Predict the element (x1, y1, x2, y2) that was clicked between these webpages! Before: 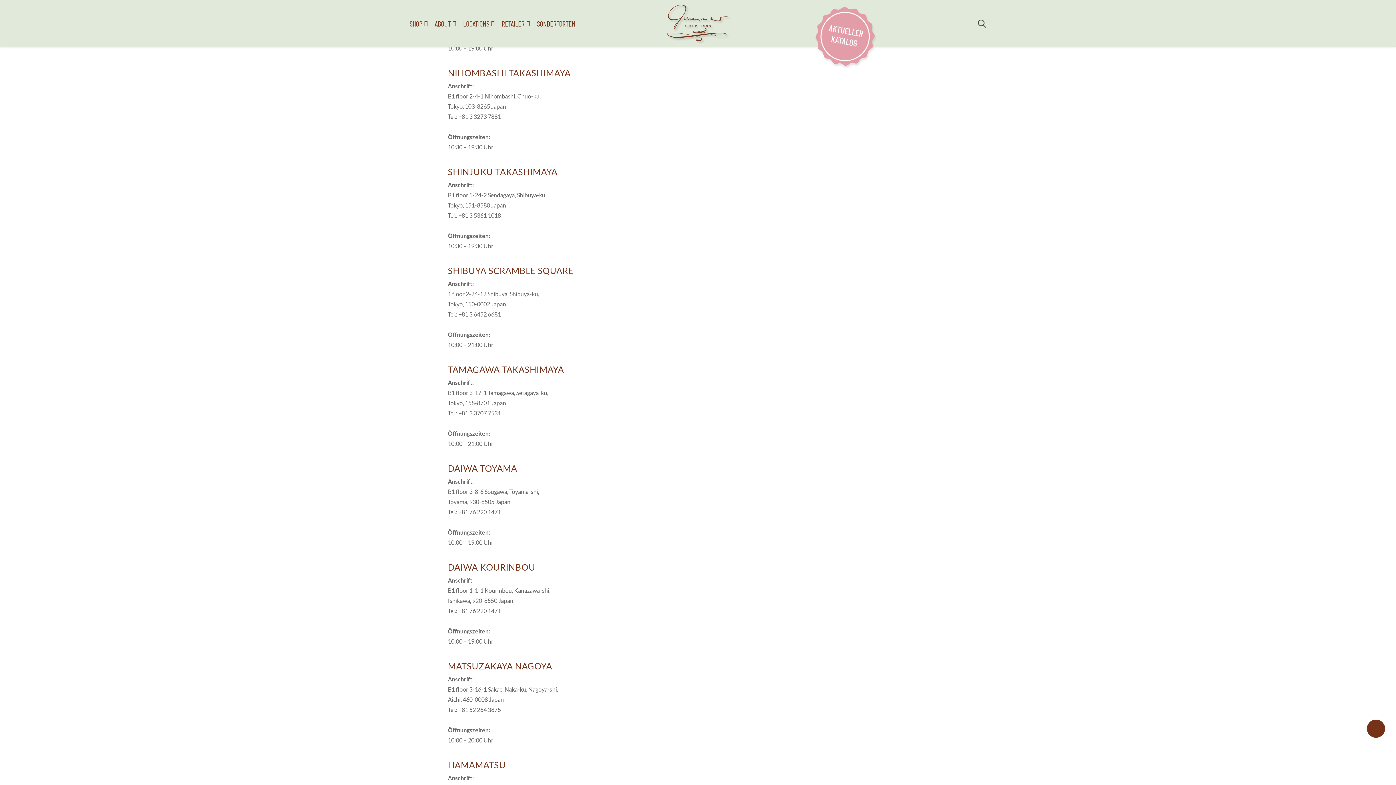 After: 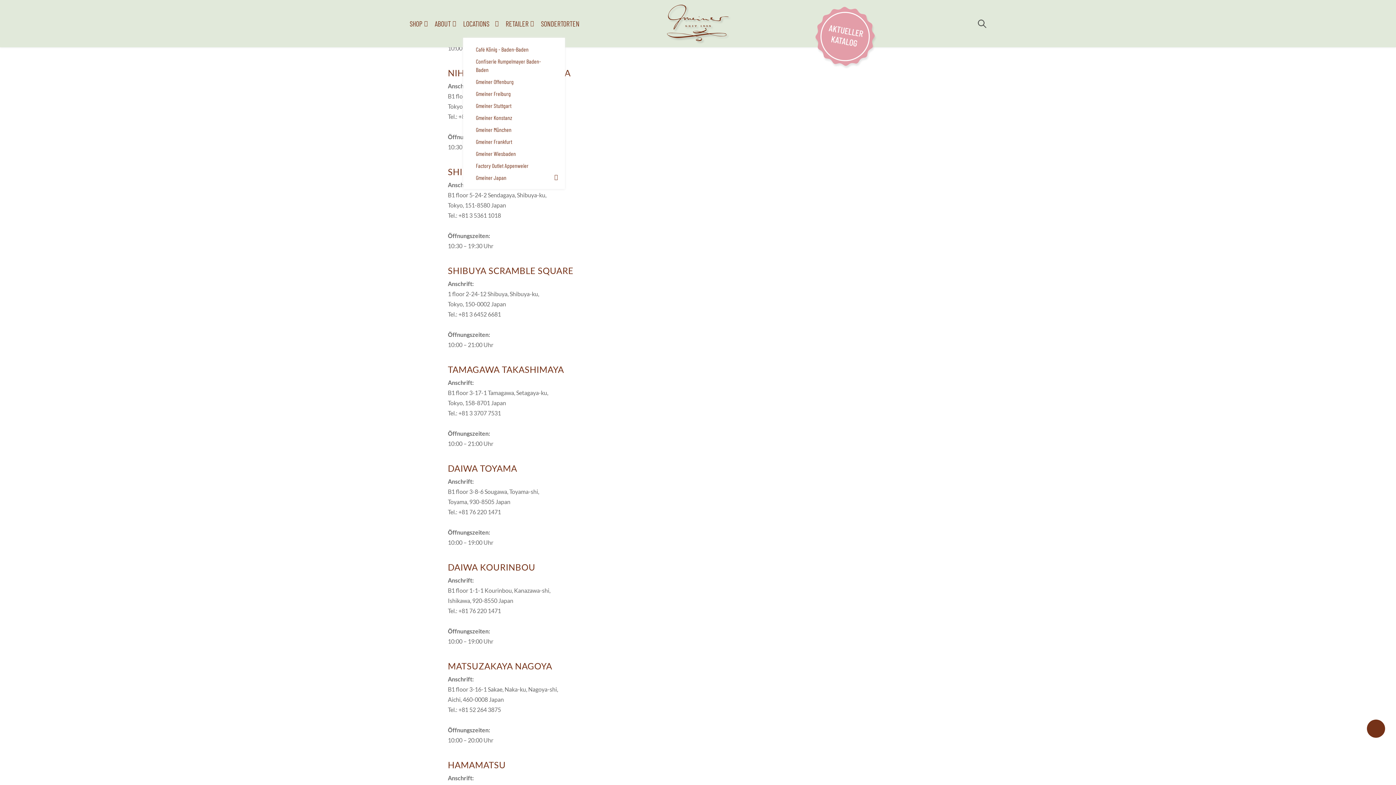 Action: bbox: (463, 9, 501, 37) label: LOCATIONS